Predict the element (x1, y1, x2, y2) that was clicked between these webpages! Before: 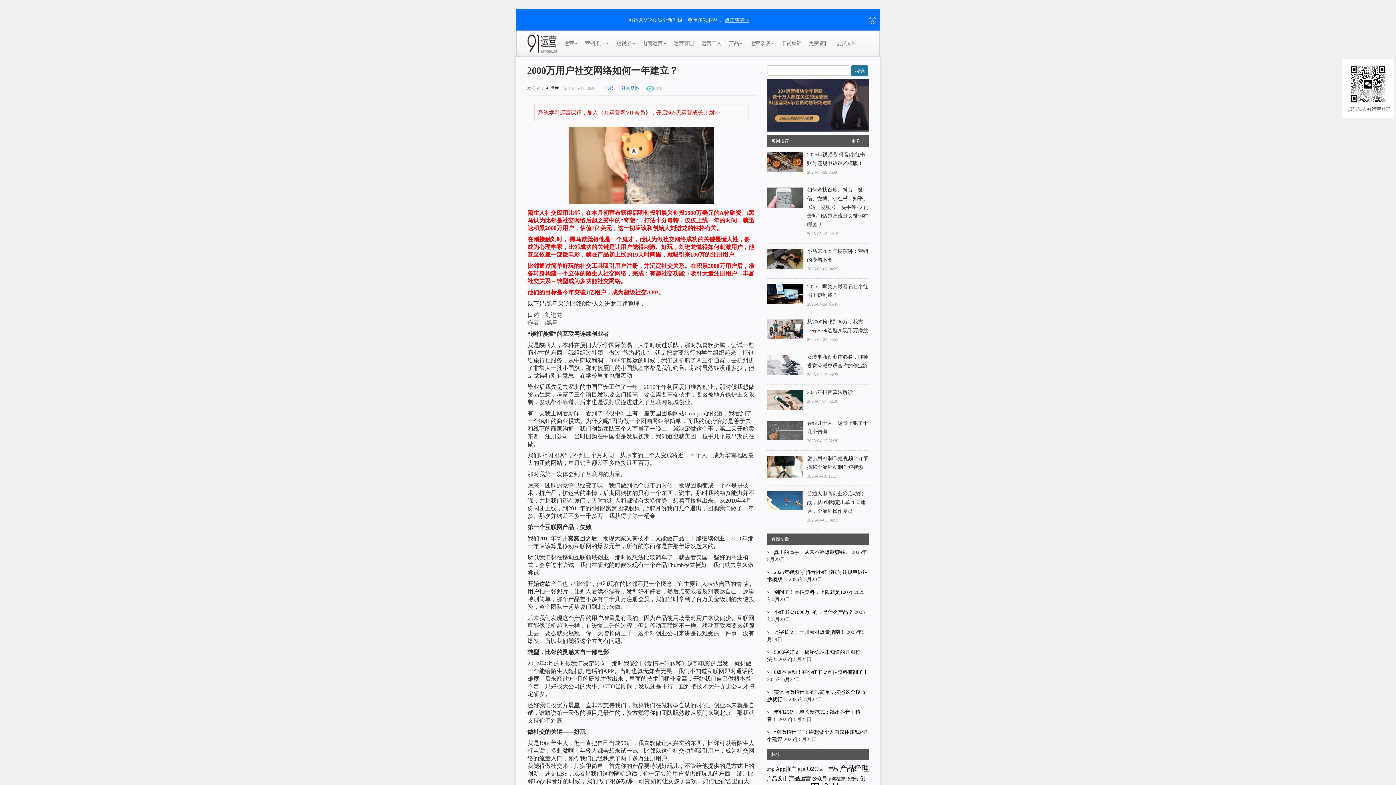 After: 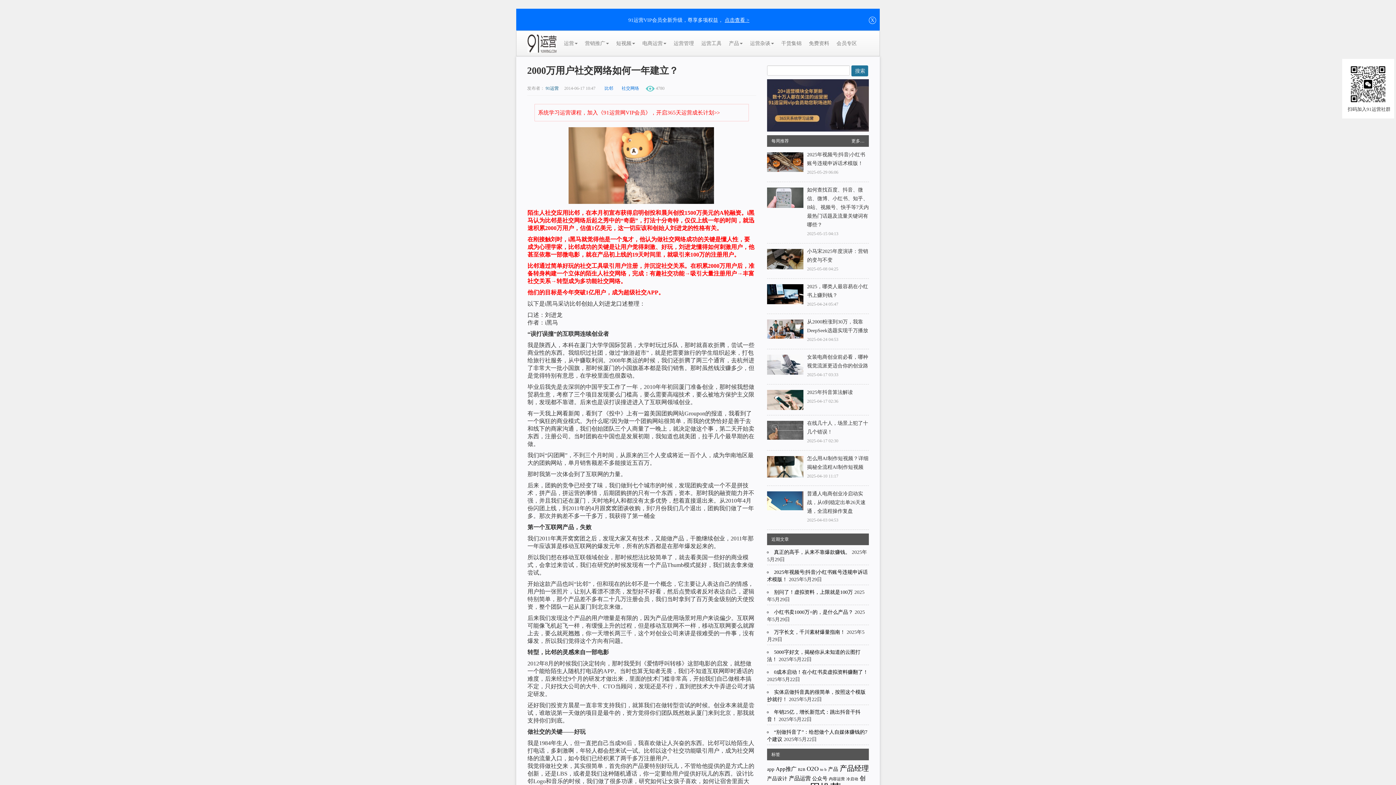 Action: bbox: (544, 85, 560, 90) label:  91运营 